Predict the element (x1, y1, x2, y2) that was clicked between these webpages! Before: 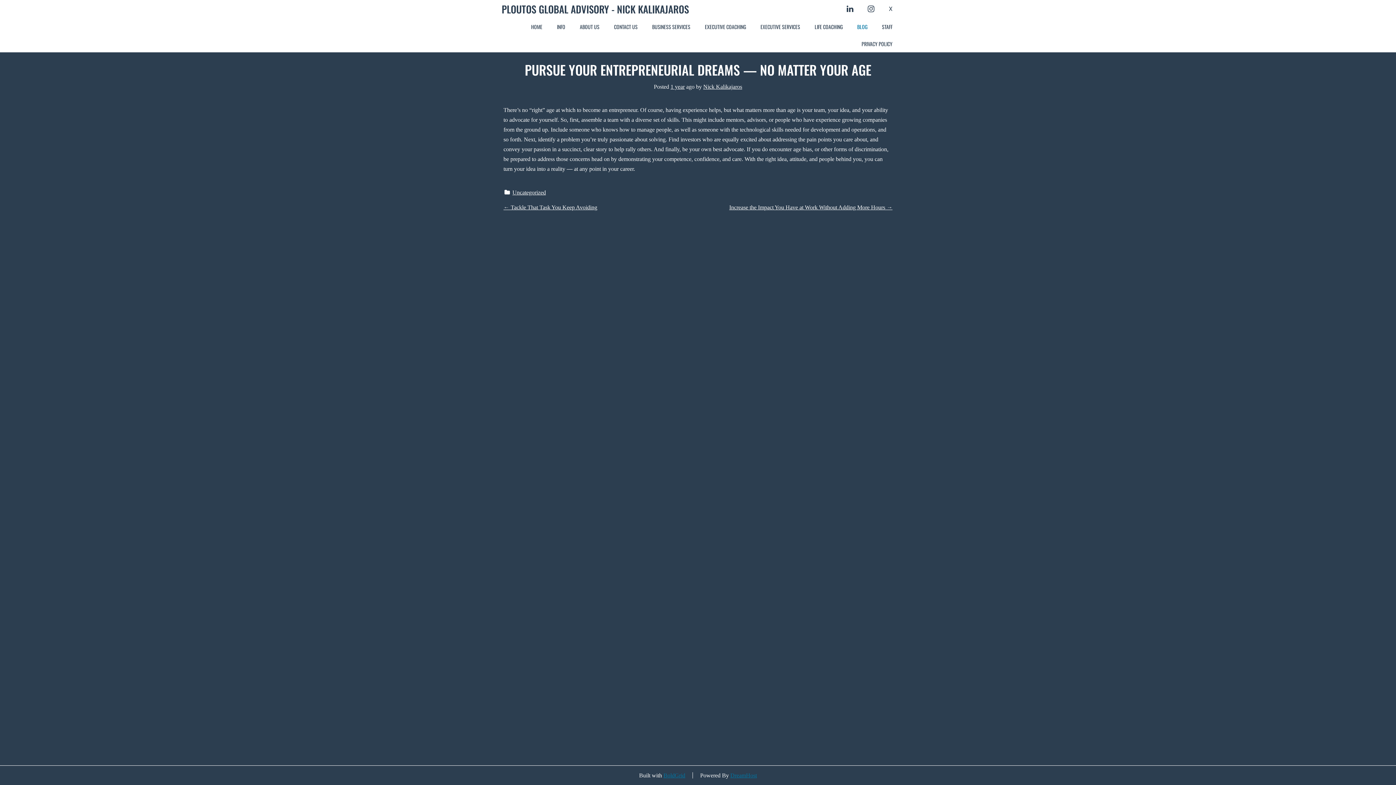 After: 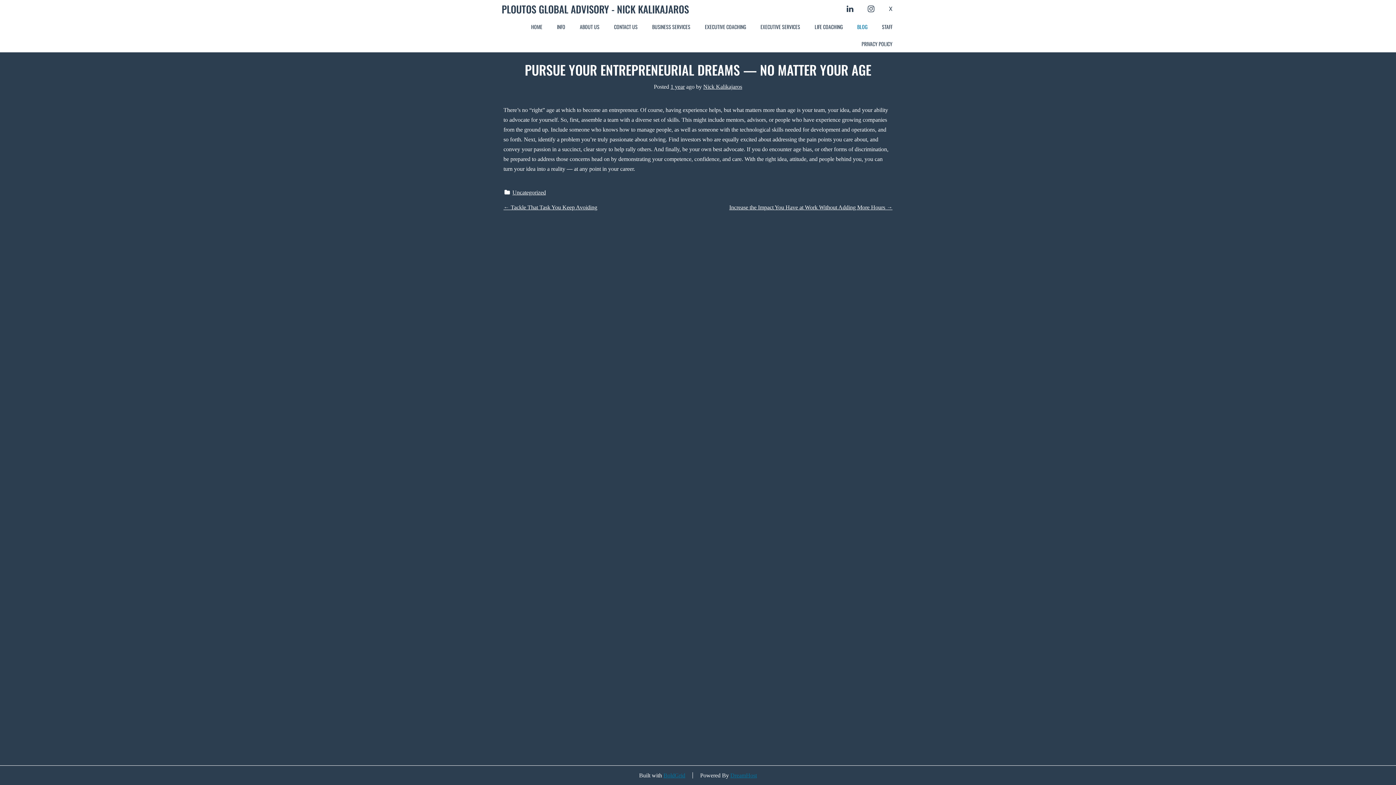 Action: label: BLOG bbox: (850, 18, 874, 35)